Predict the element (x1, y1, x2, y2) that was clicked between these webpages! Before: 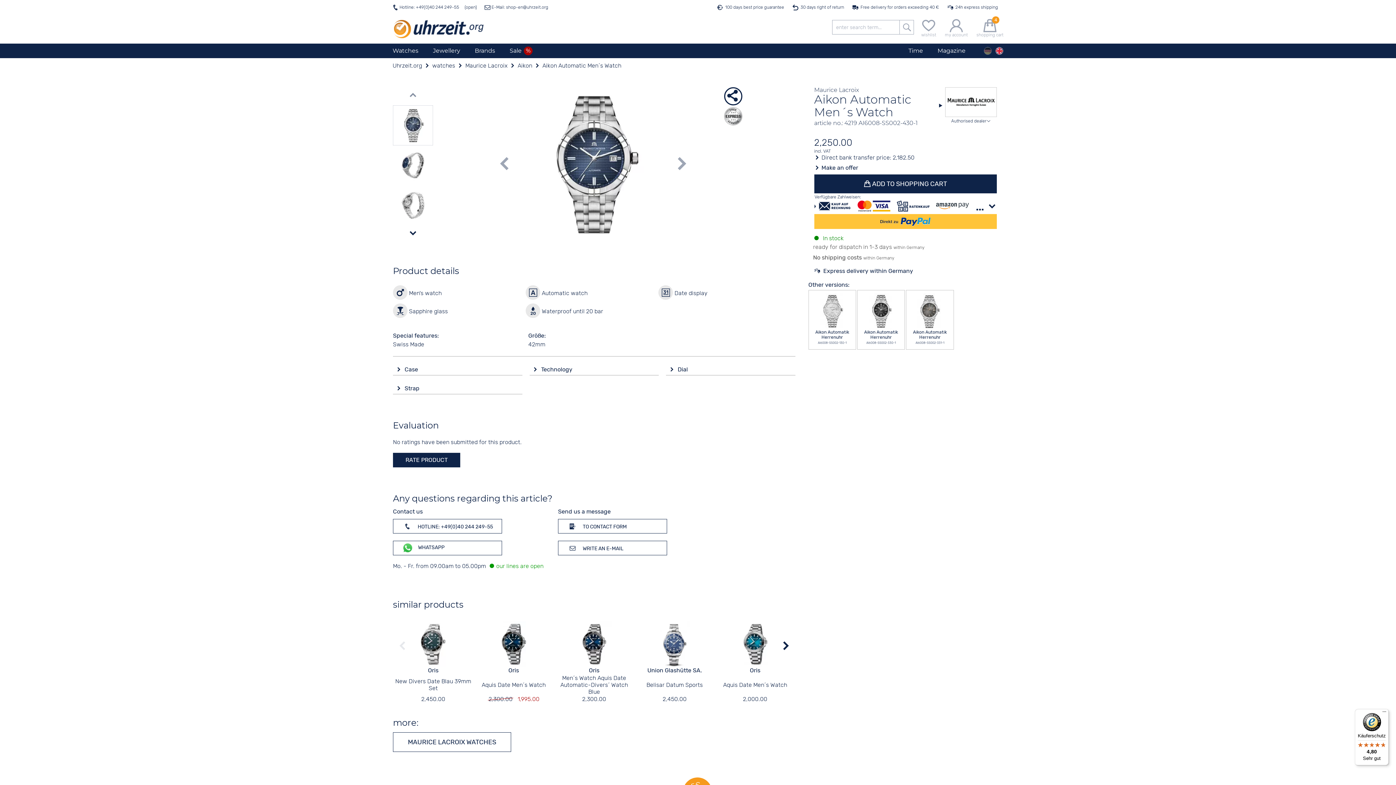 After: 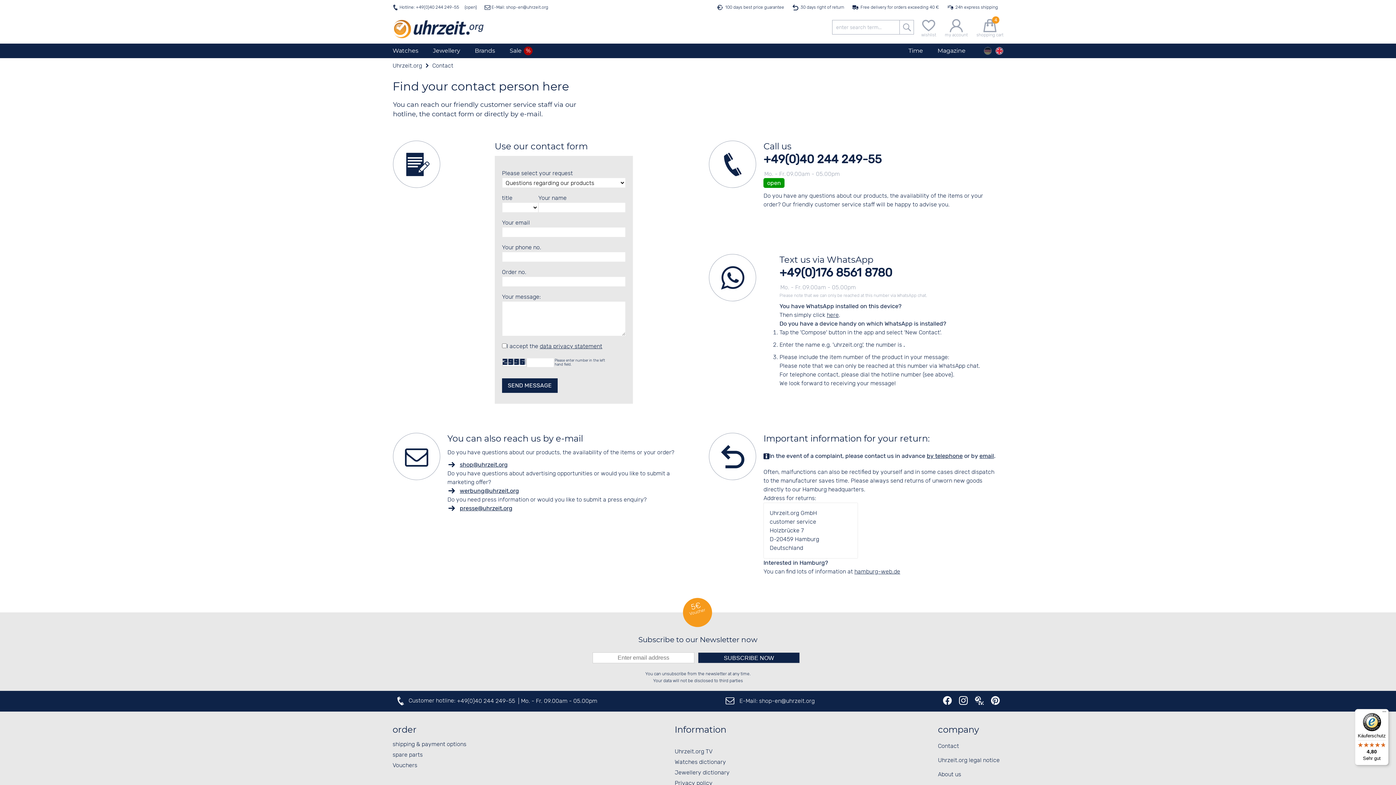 Action: bbox: (558, 519, 666, 533) label:  TO CONTACT FORM